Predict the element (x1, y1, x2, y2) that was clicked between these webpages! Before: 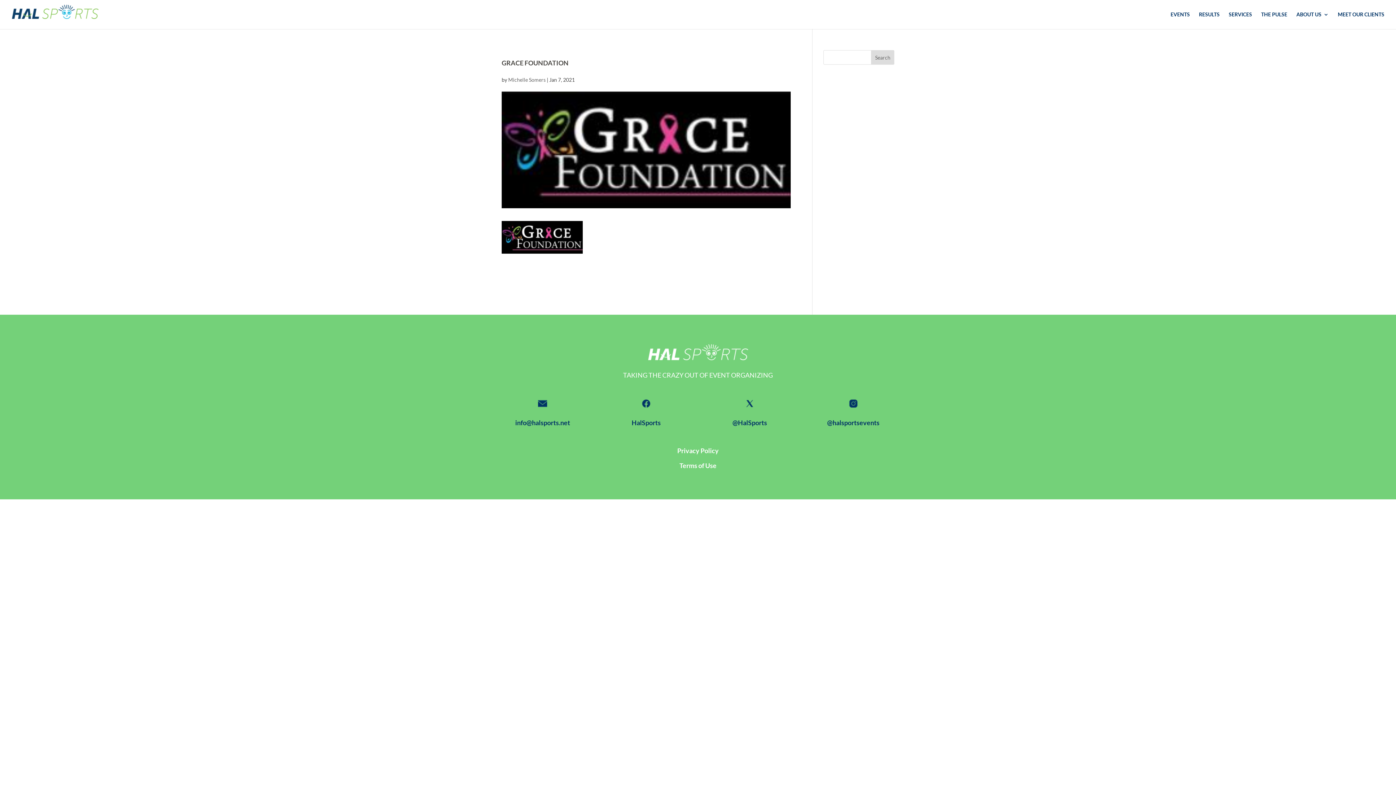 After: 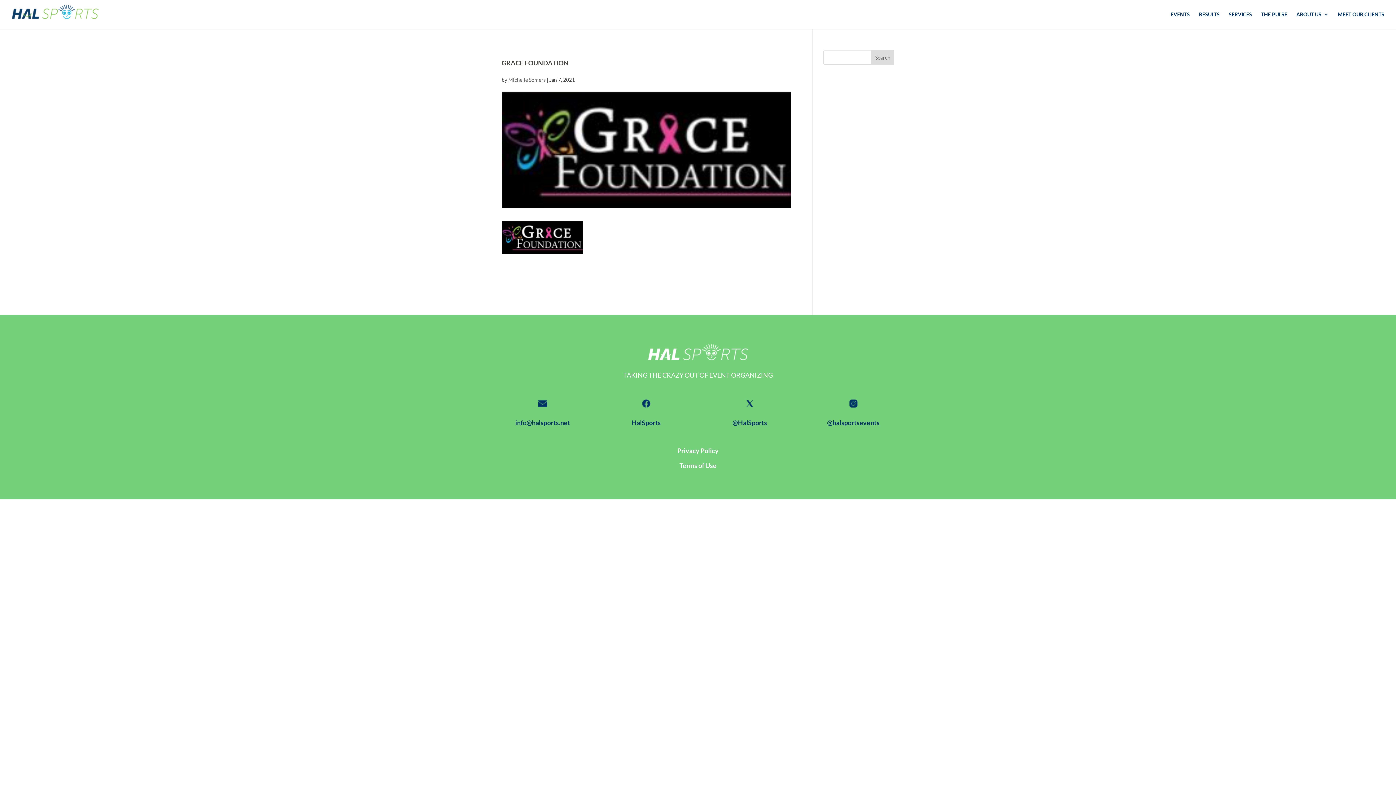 Action: bbox: (641, 401, 650, 409)